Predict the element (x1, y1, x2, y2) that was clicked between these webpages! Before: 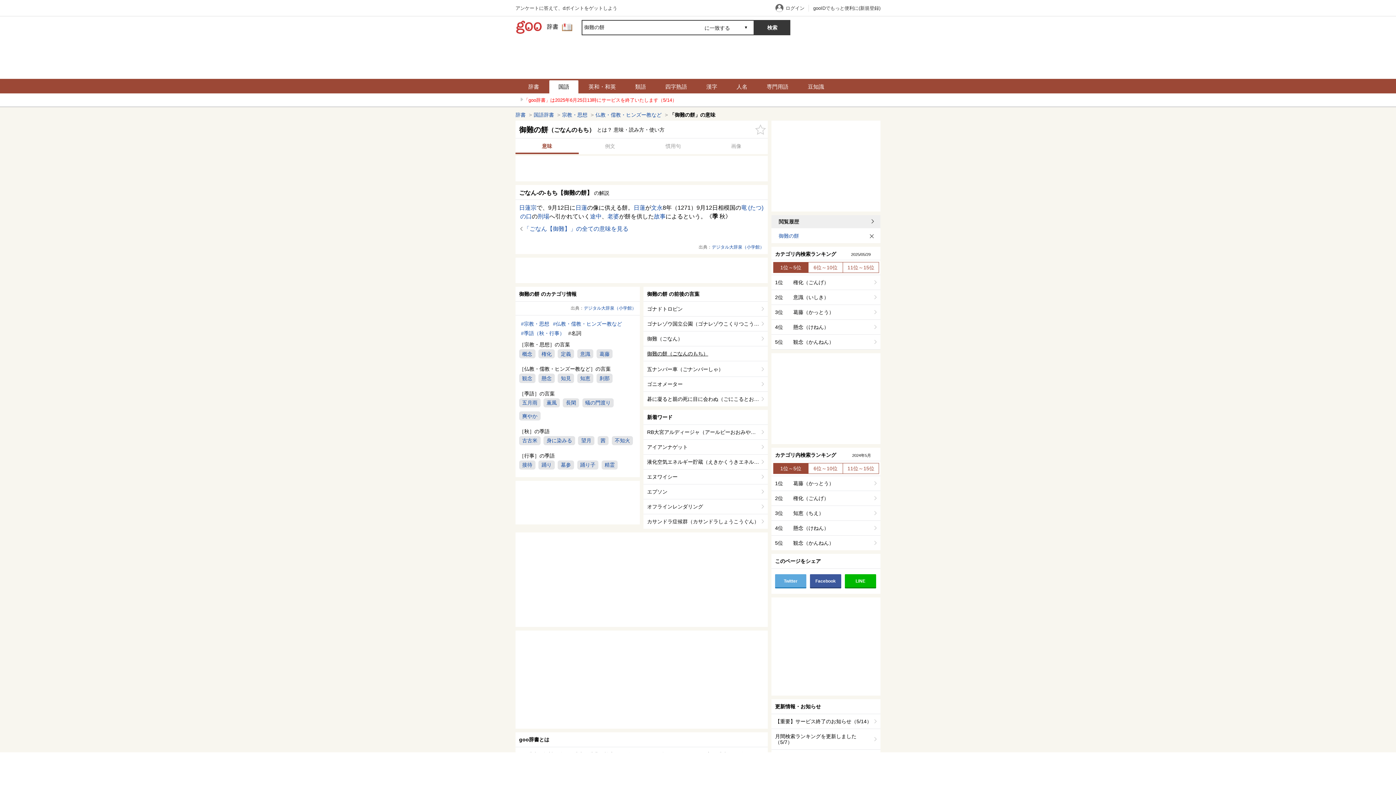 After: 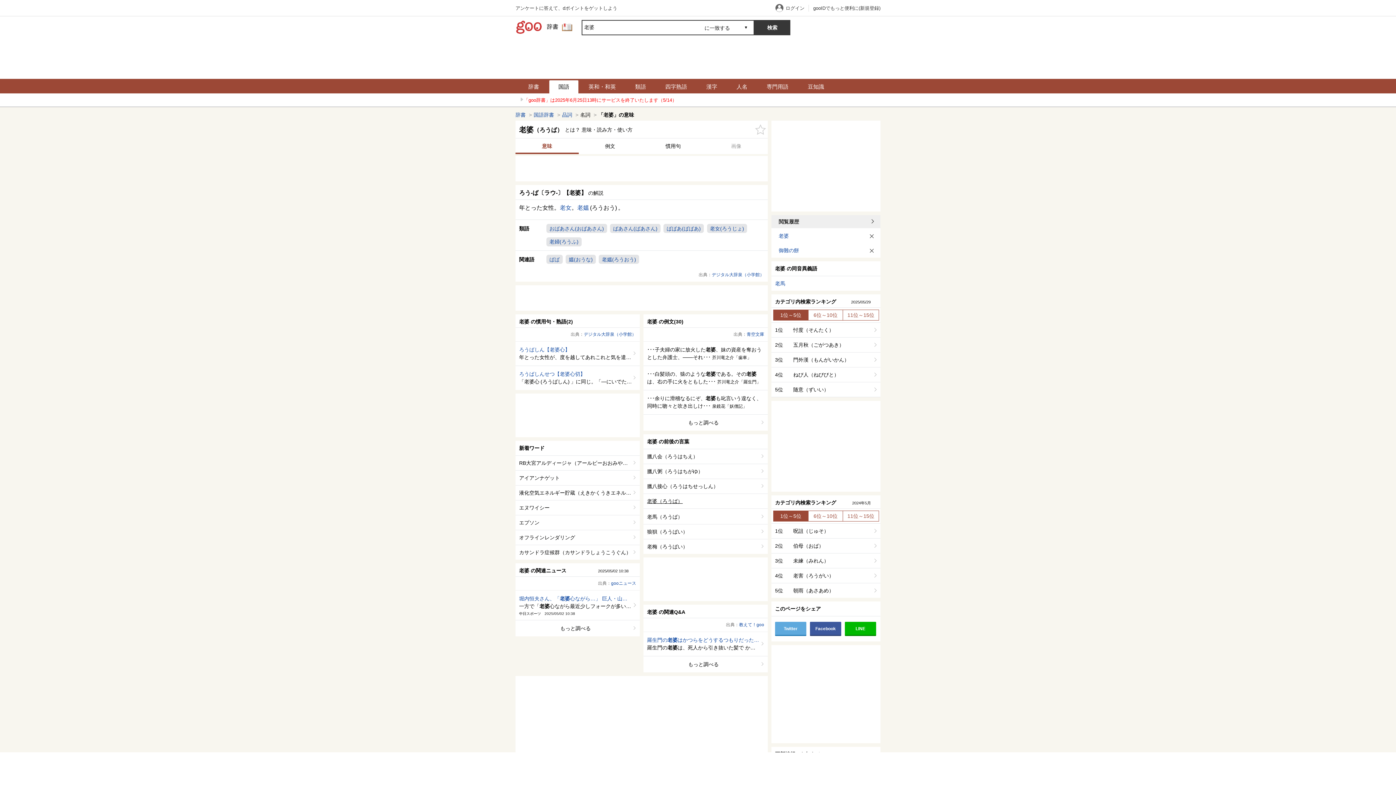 Action: bbox: (607, 213, 619, 219) label: 老婆